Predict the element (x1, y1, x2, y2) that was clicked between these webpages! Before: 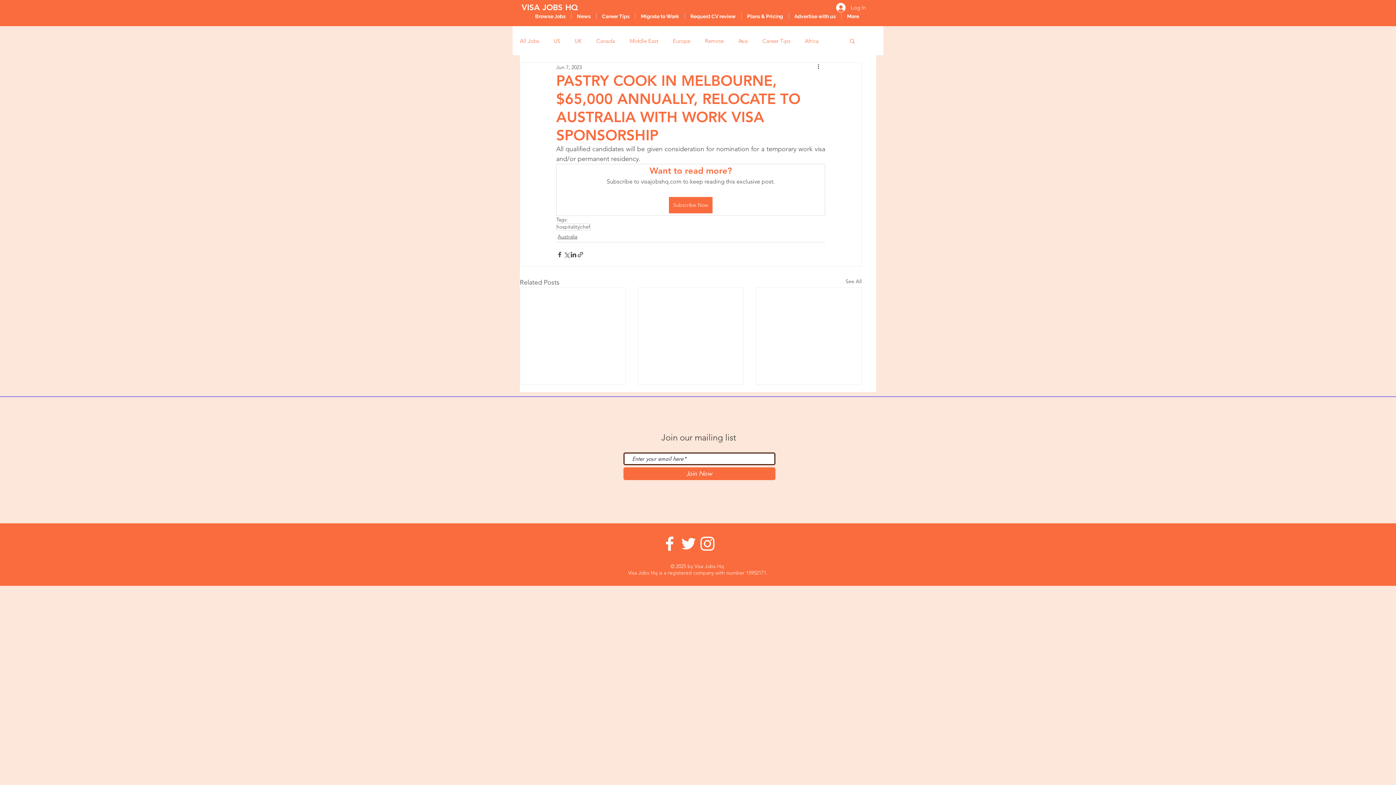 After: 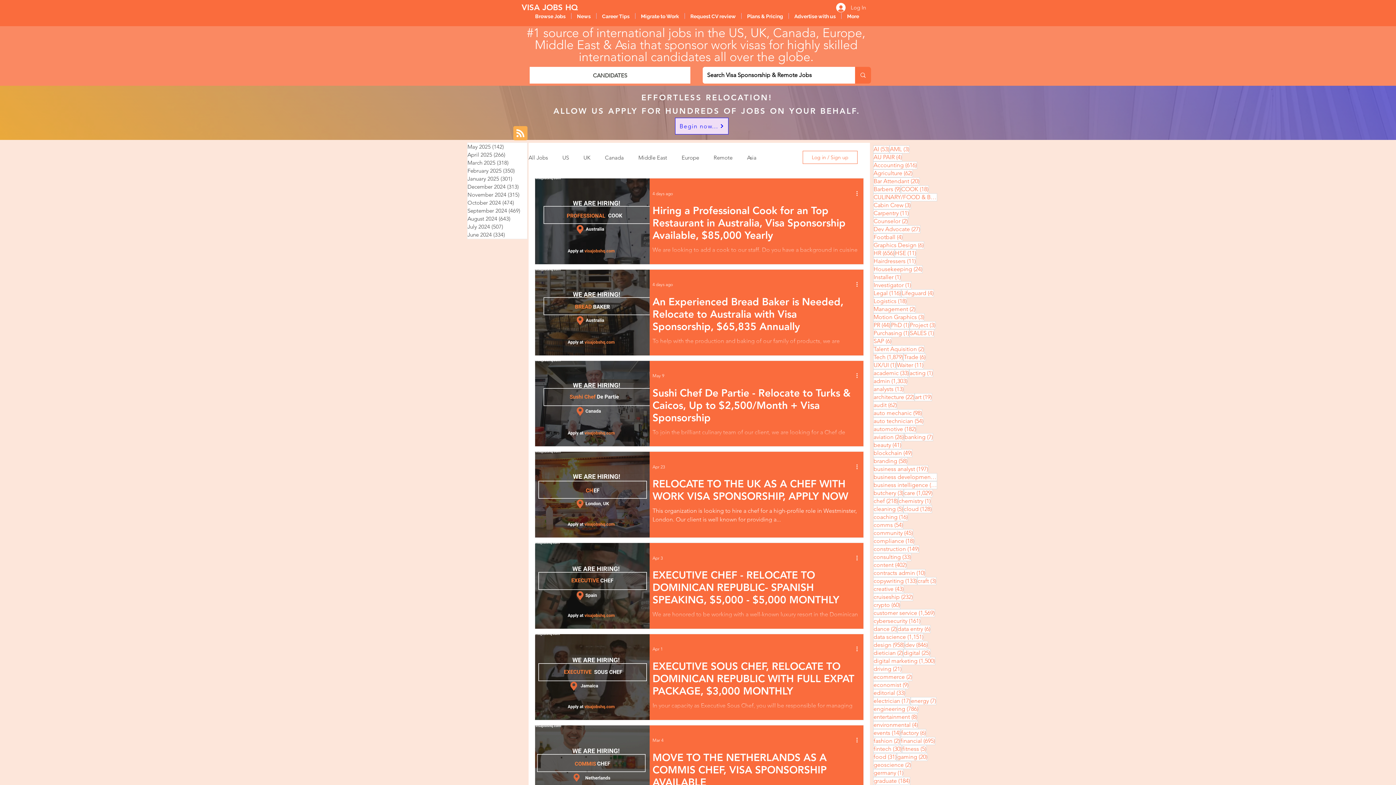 Action: label: chef bbox: (580, 223, 590, 230)